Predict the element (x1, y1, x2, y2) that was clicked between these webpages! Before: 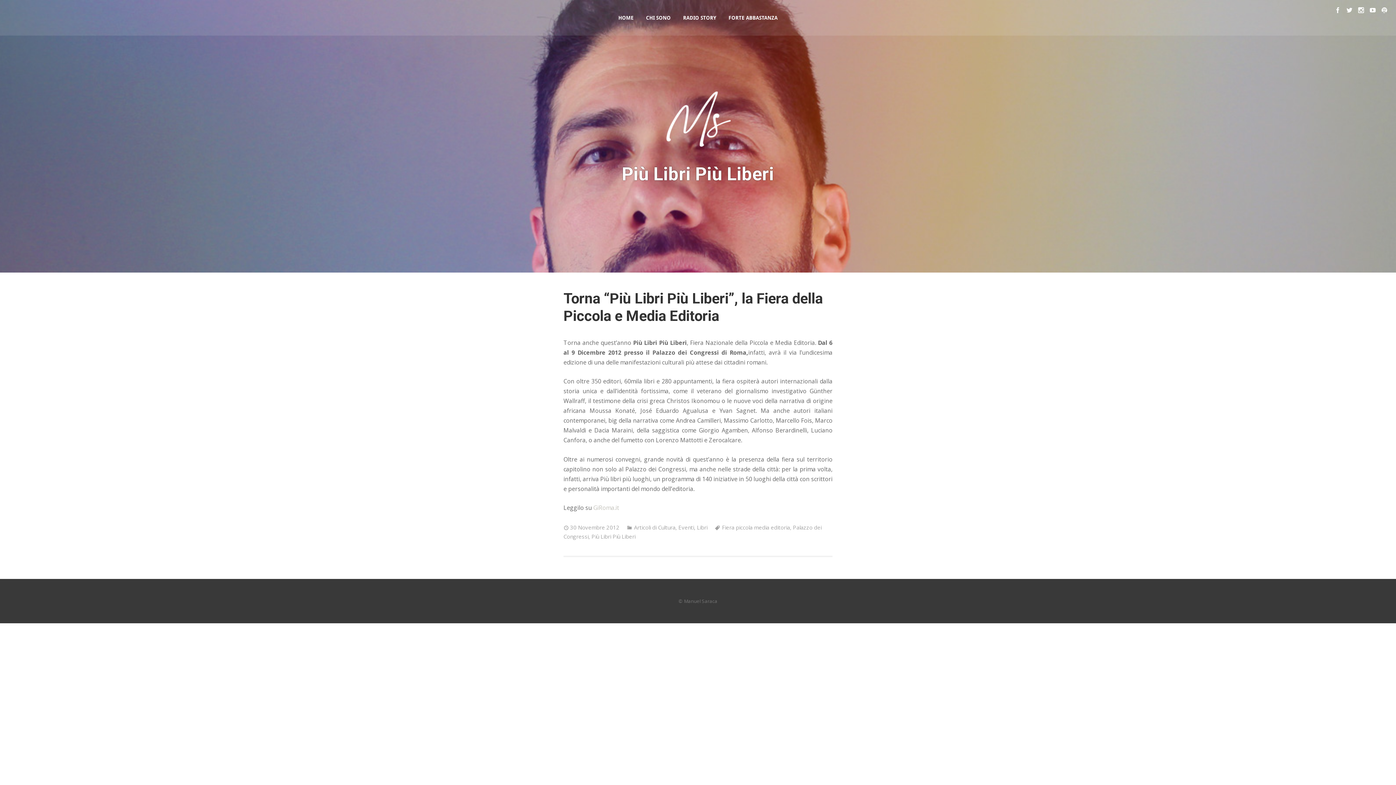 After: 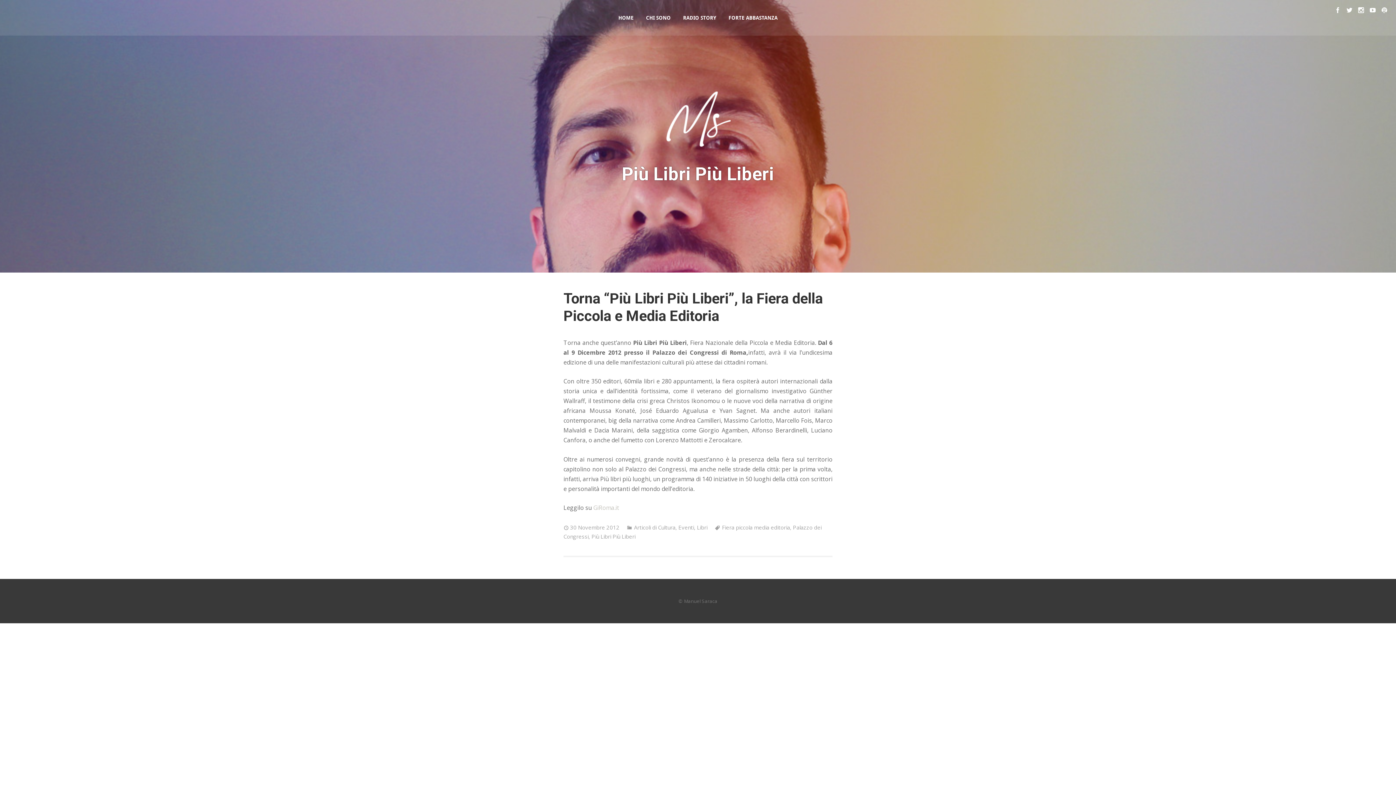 Action: label: GiRoma.it bbox: (593, 504, 619, 512)